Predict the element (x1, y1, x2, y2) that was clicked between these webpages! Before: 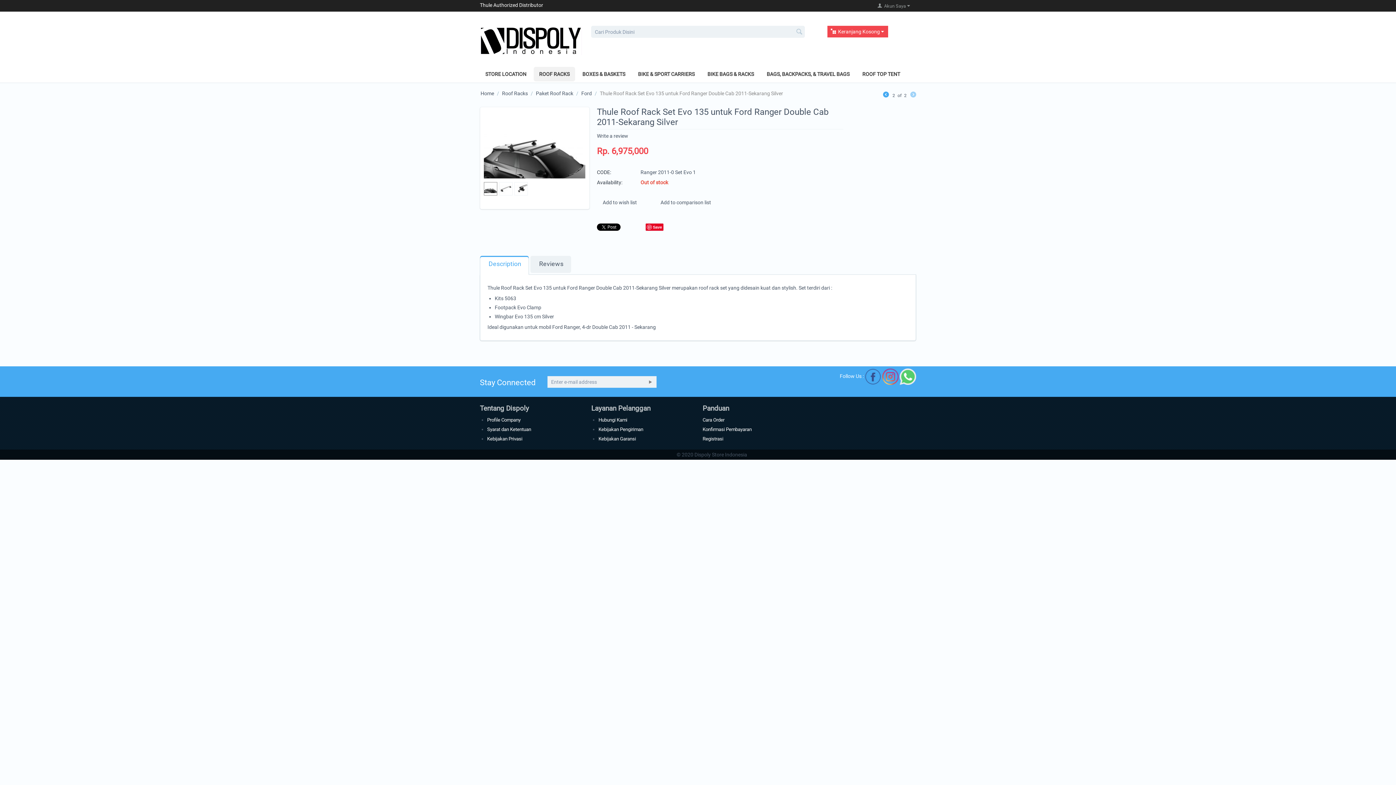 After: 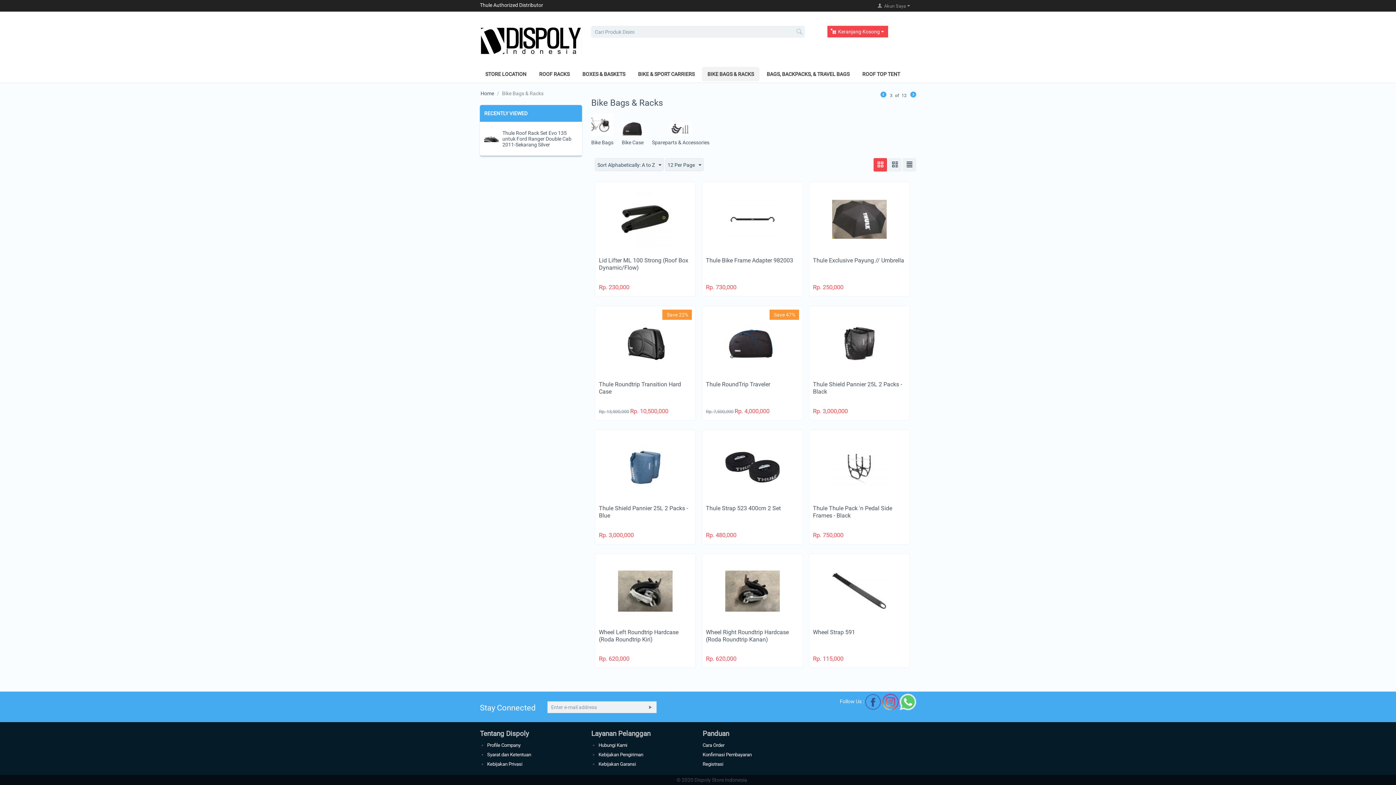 Action: bbox: (702, 67, 759, 81) label: BIKE BAGS & RACKS